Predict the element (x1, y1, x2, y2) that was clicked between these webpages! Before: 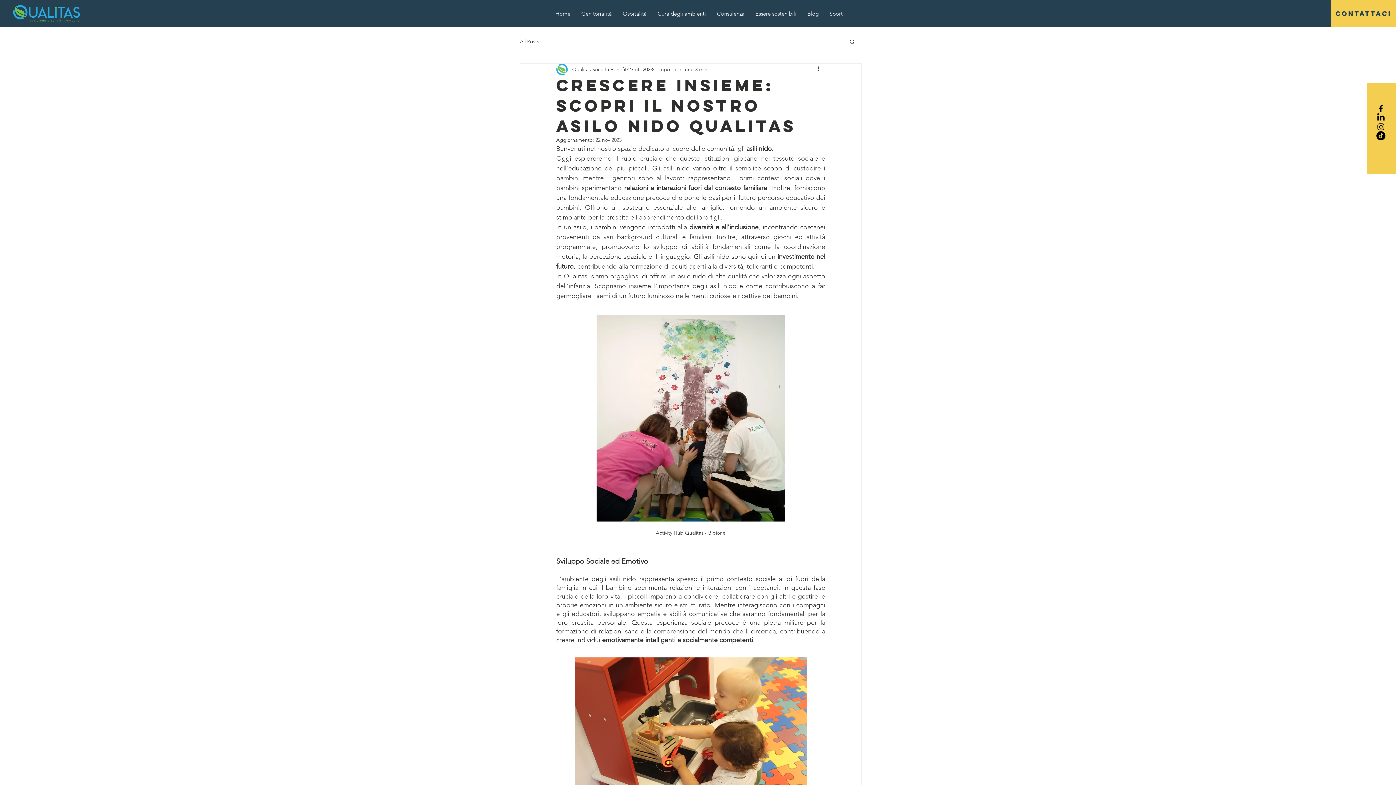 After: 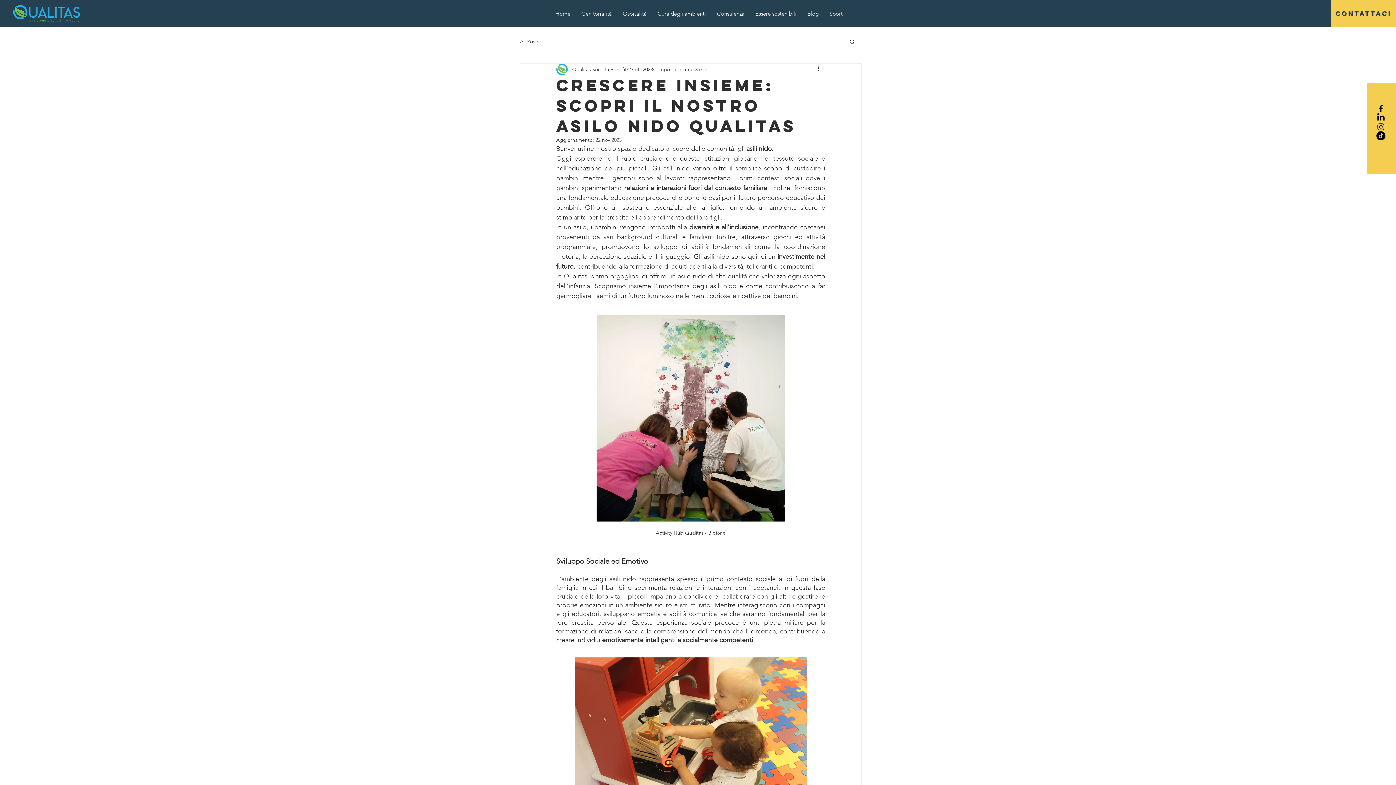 Action: label: Black Facebook Icon bbox: (1376, 104, 1385, 113)